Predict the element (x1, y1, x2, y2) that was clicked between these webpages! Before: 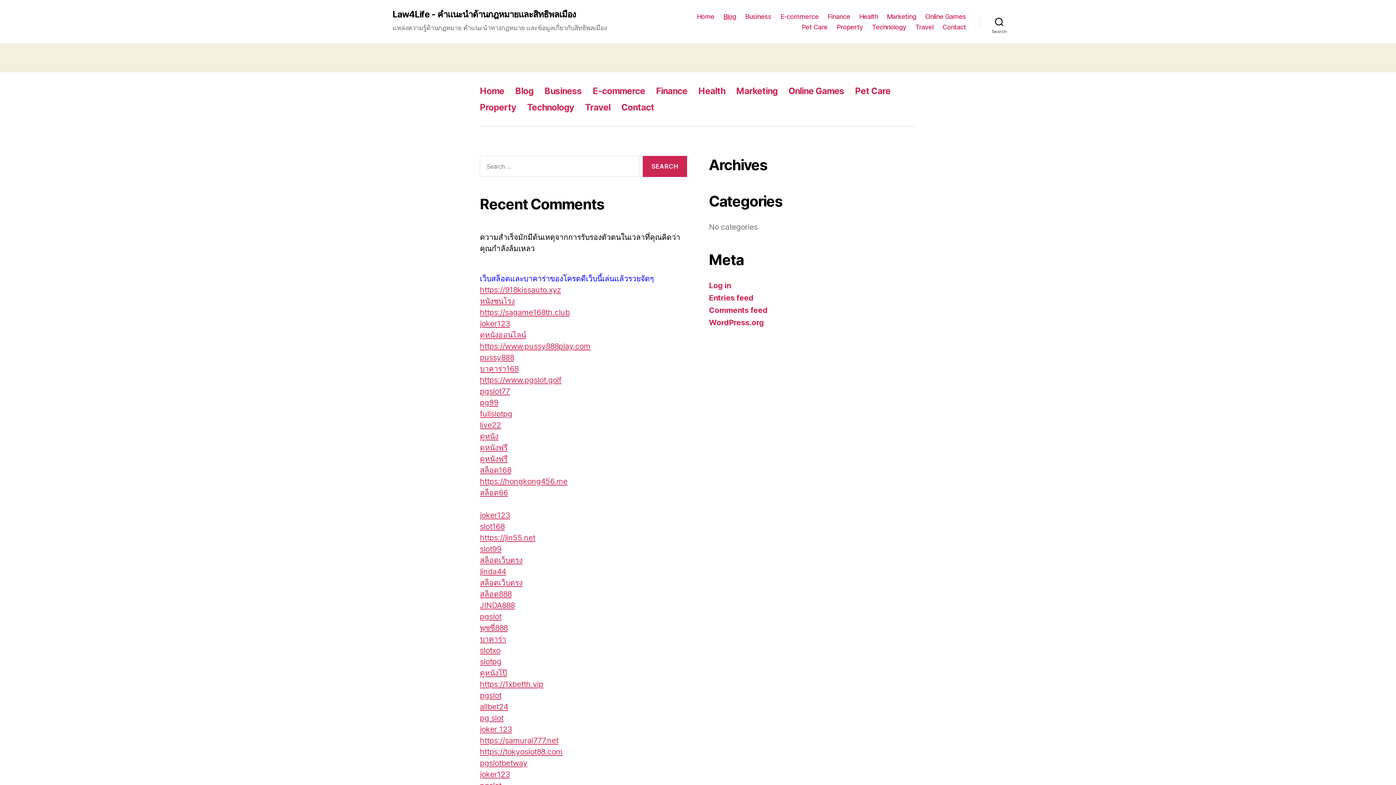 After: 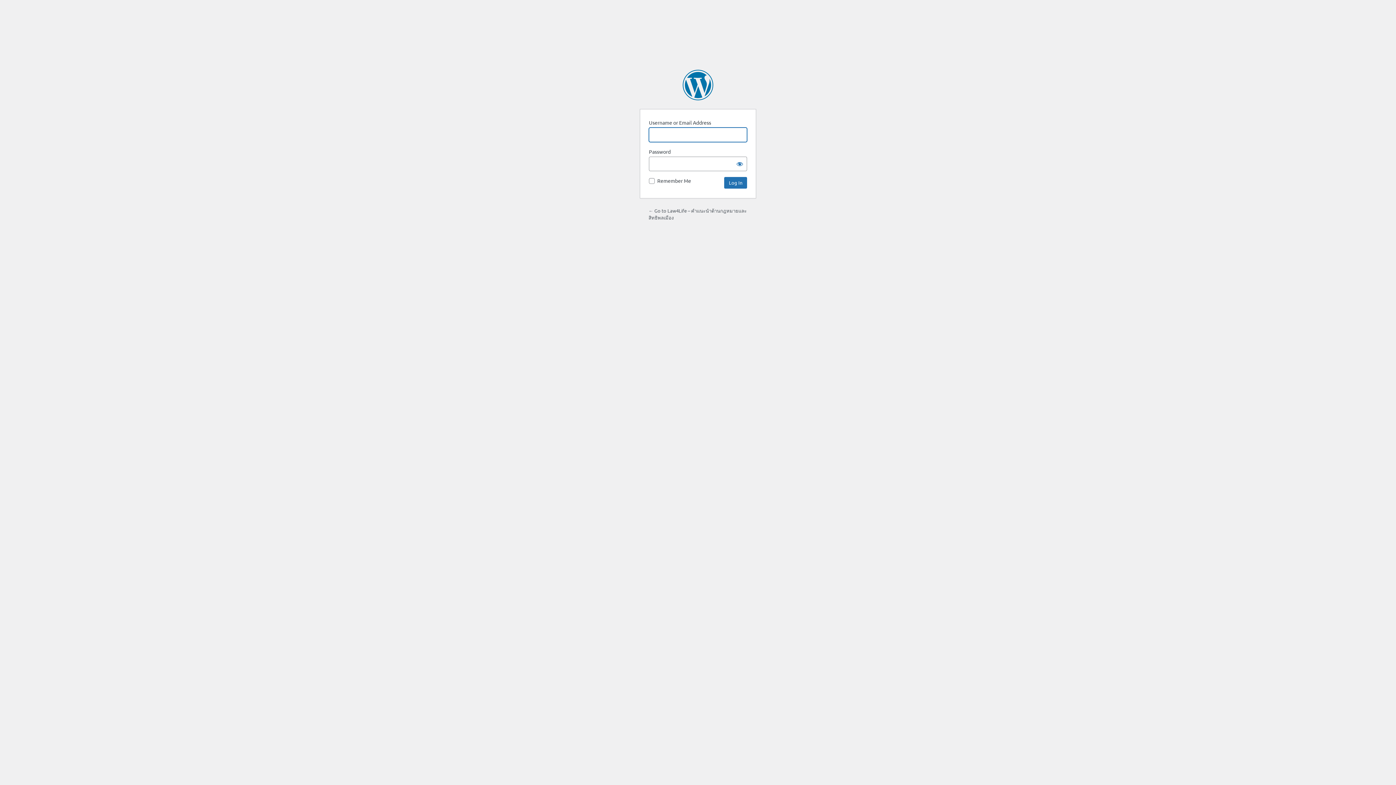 Action: label: Log in bbox: (709, 281, 731, 290)